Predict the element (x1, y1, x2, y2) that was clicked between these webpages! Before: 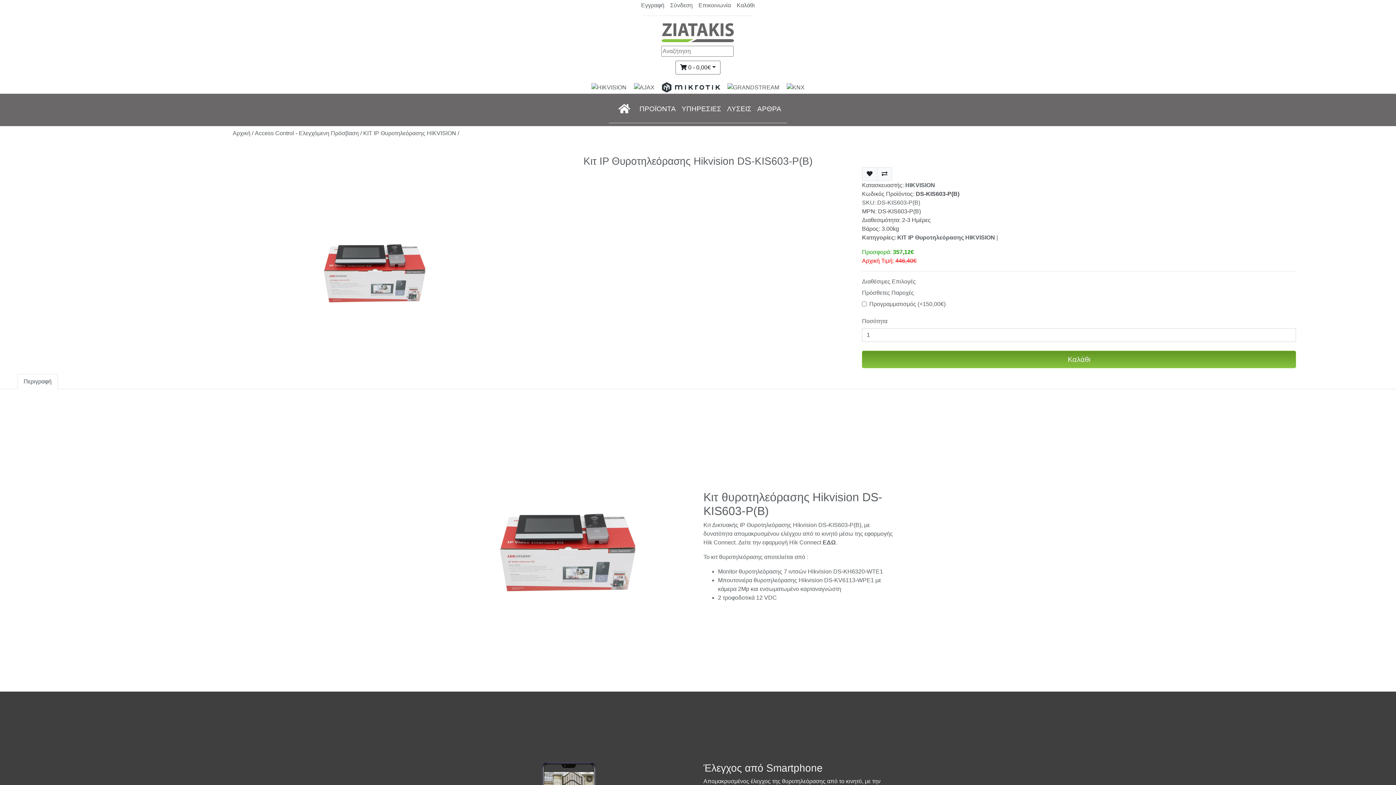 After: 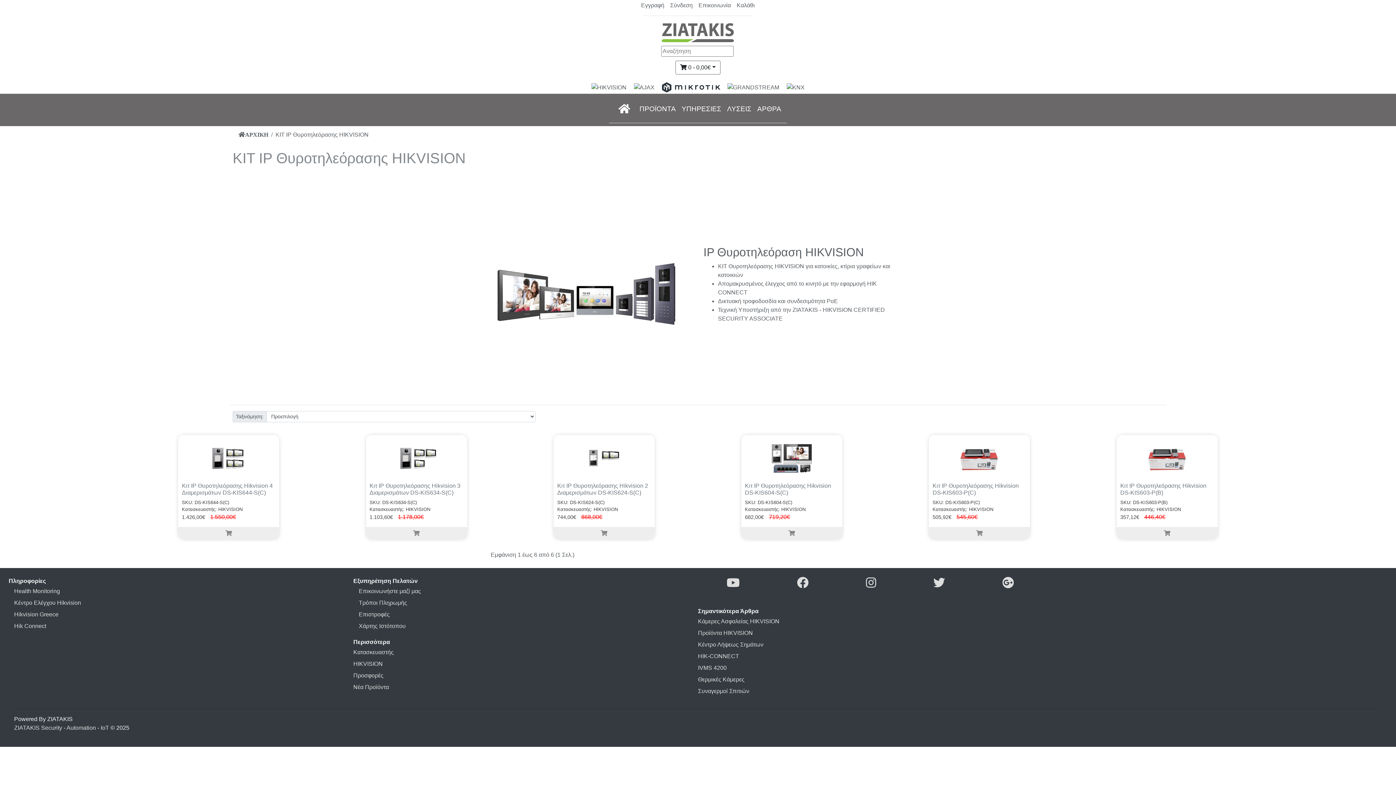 Action: bbox: (897, 234, 995, 240) label: ΚΙΤ IP Θυροτηλεόρασης HIKVISION